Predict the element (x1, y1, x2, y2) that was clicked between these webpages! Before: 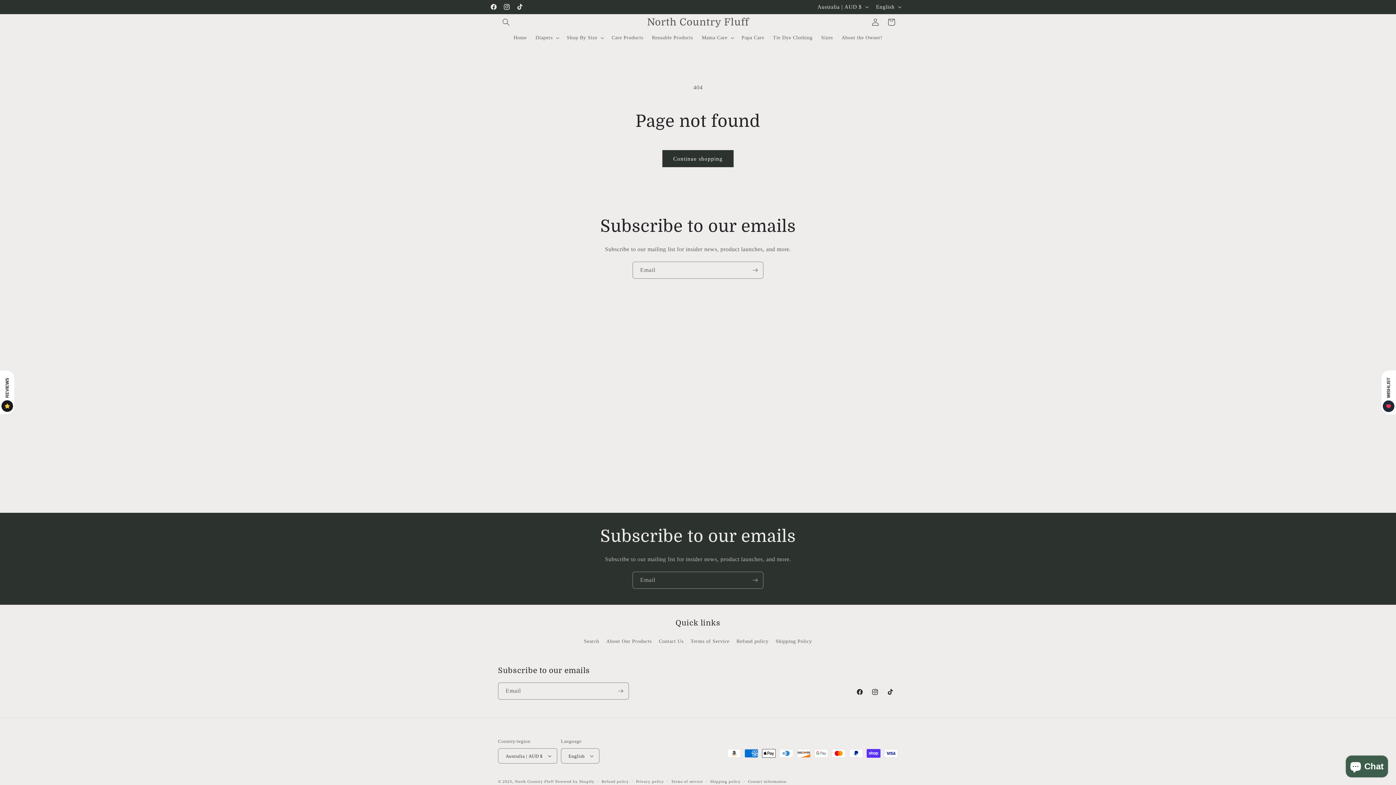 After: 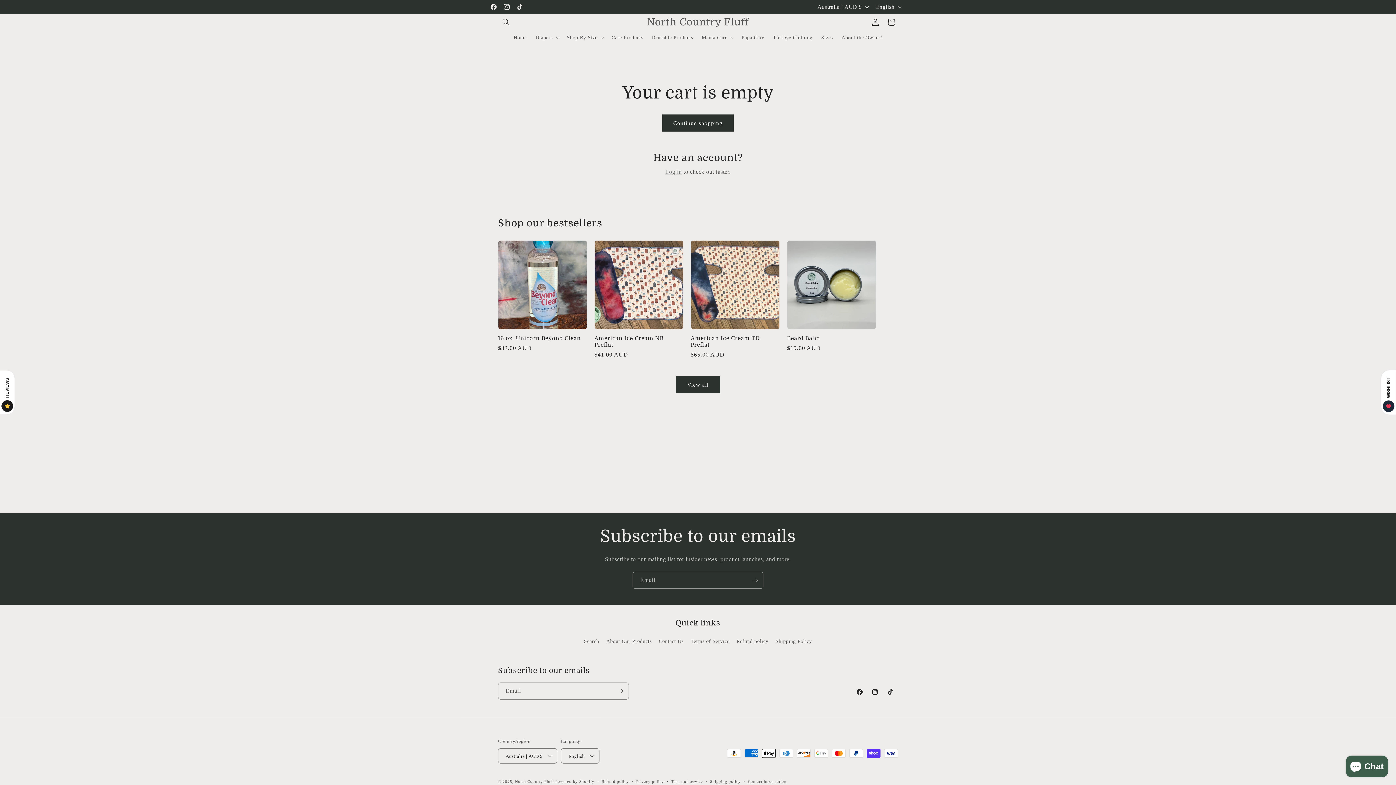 Action: label: Cart bbox: (883, 14, 899, 30)